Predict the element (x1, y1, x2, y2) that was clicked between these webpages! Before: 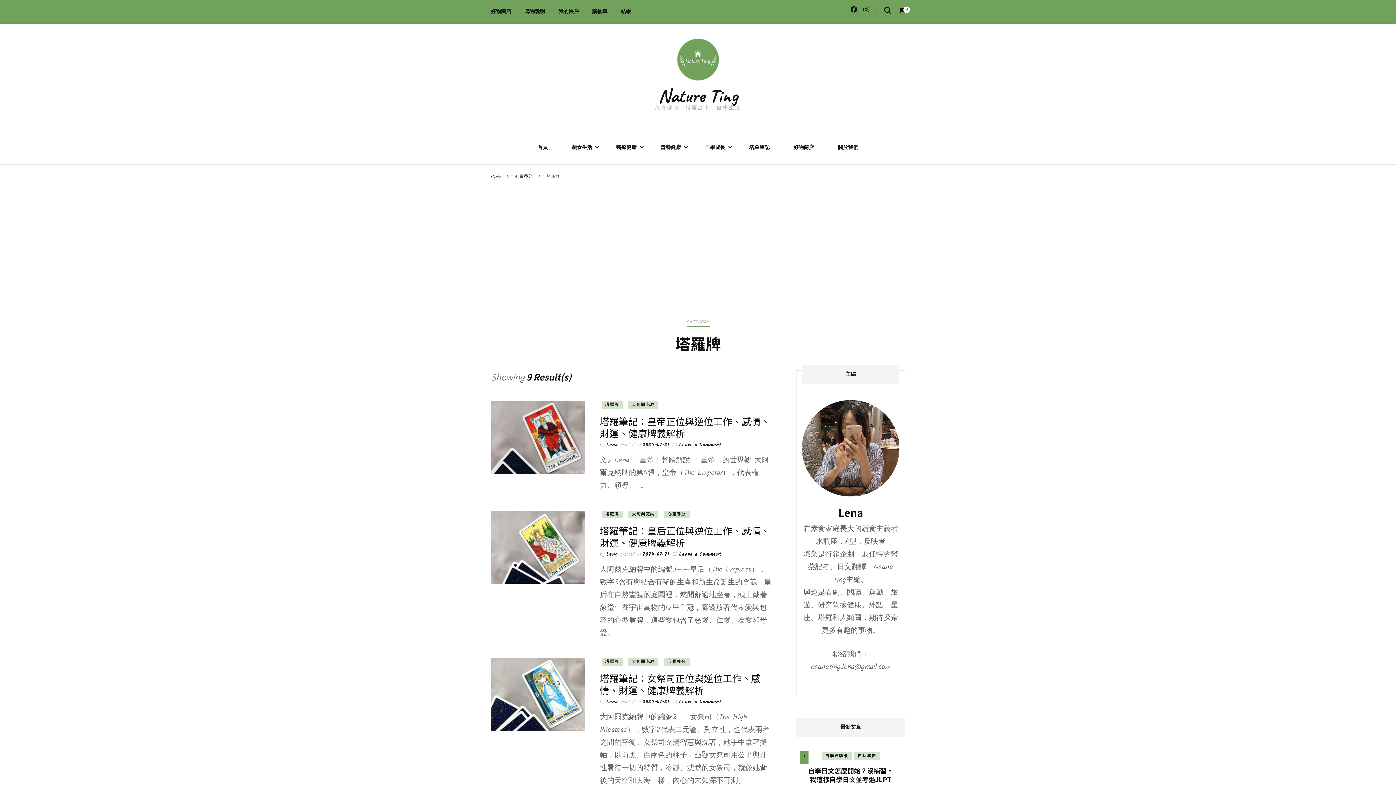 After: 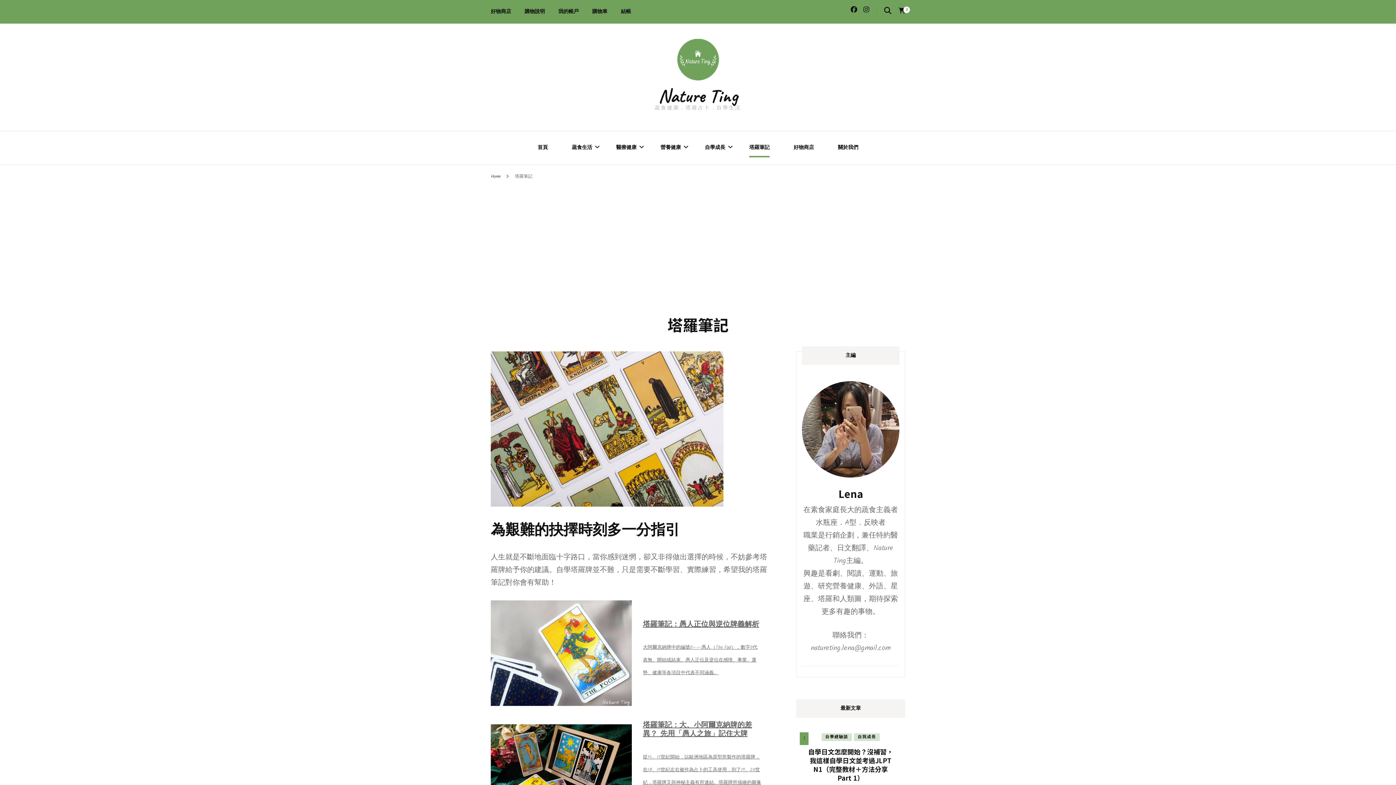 Action: label: 塔羅筆記 bbox: (749, 141, 769, 156)